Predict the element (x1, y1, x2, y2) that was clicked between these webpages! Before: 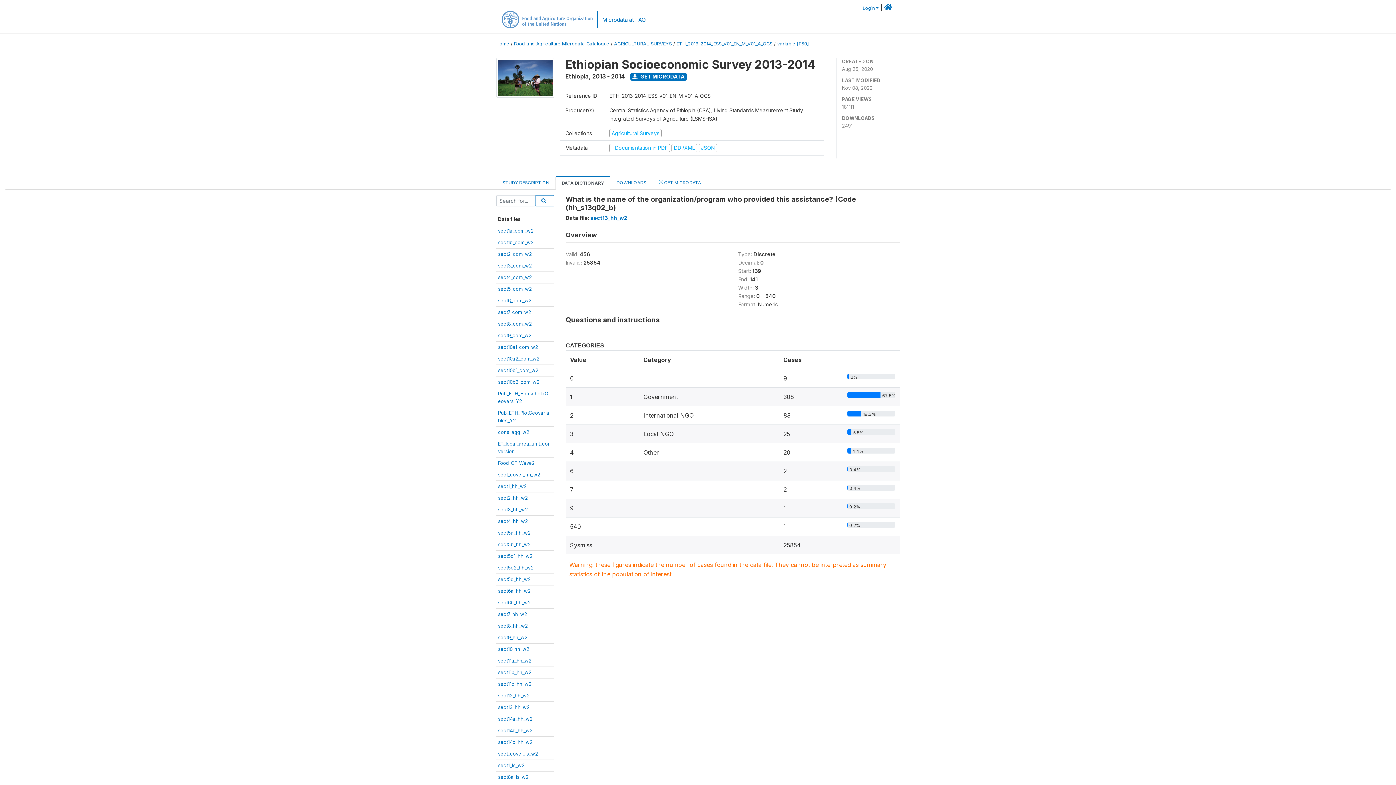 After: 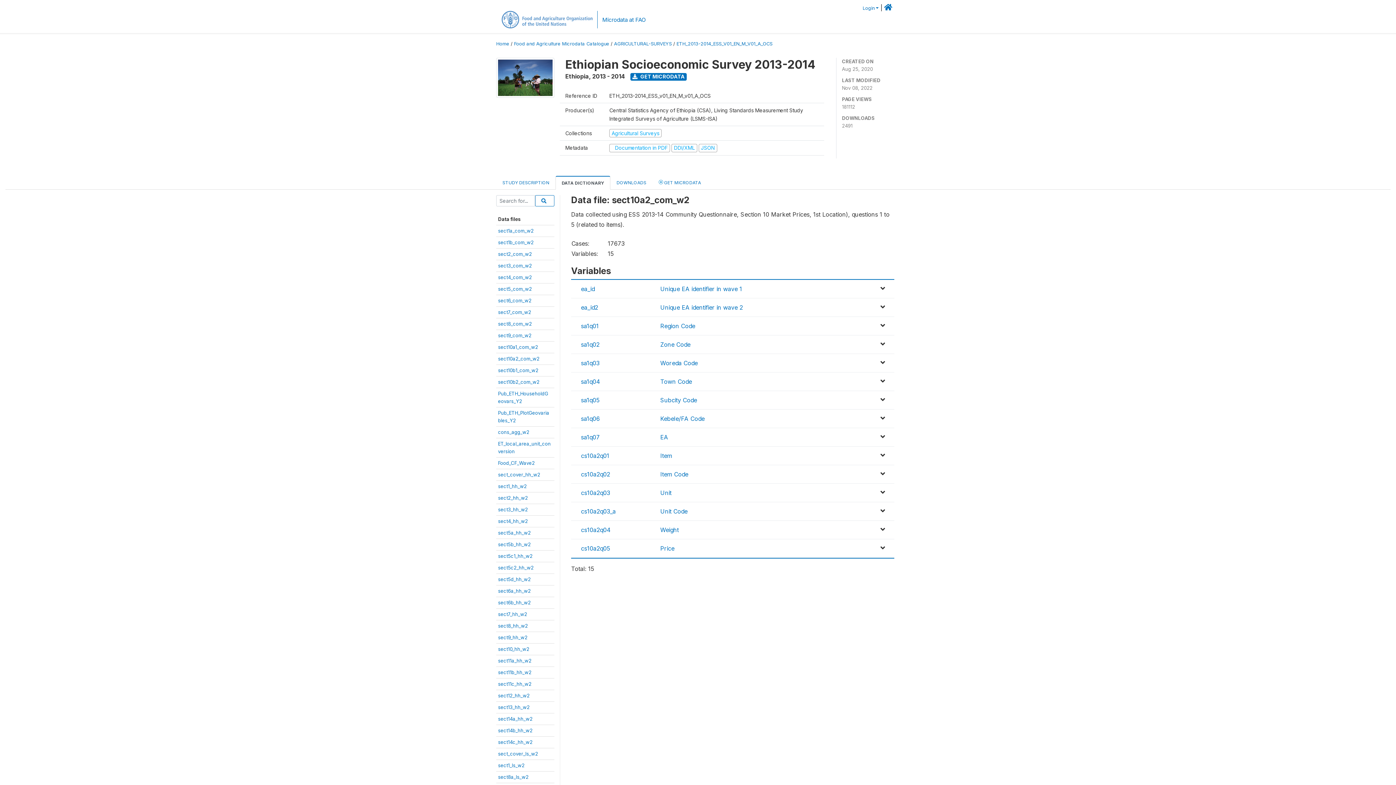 Action: label: sect10a2_com_w2 bbox: (498, 355, 539, 361)